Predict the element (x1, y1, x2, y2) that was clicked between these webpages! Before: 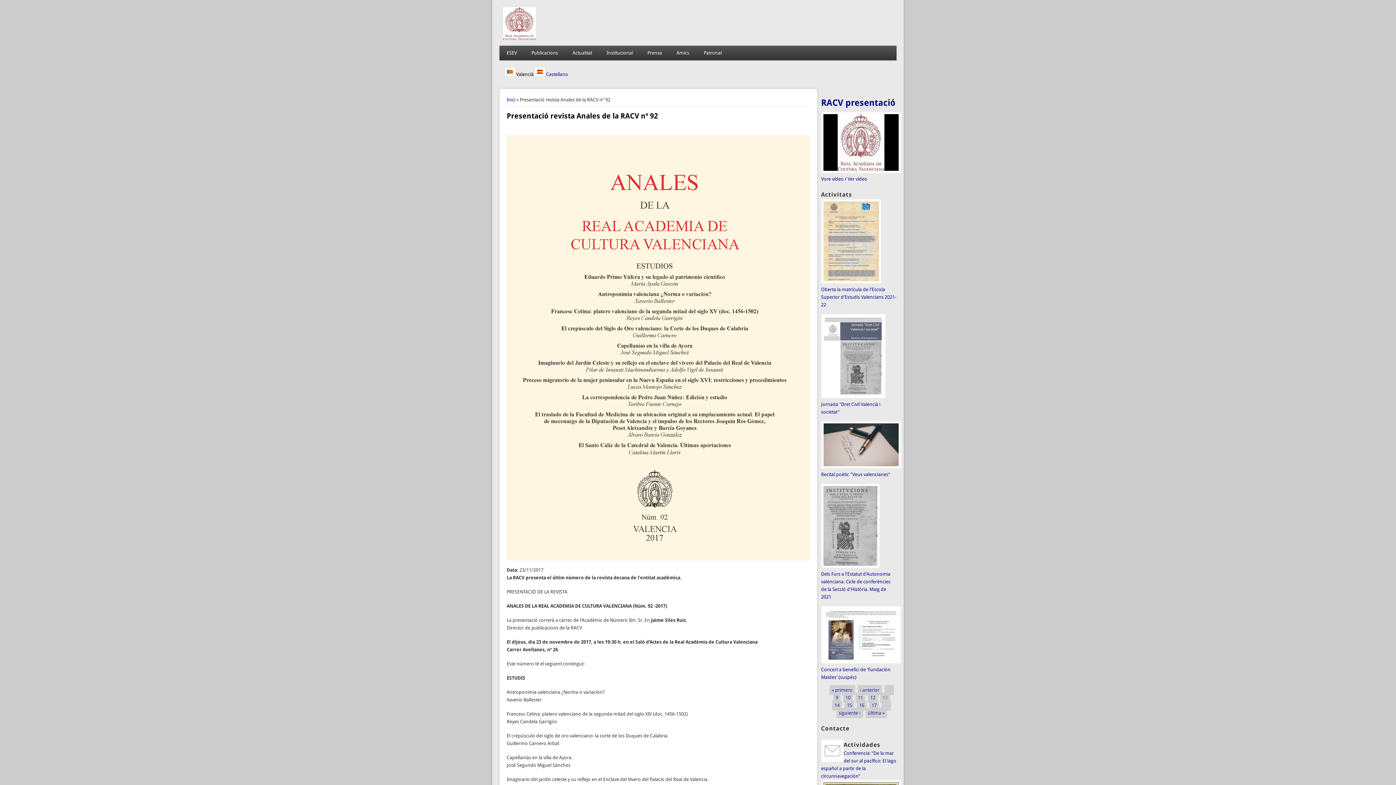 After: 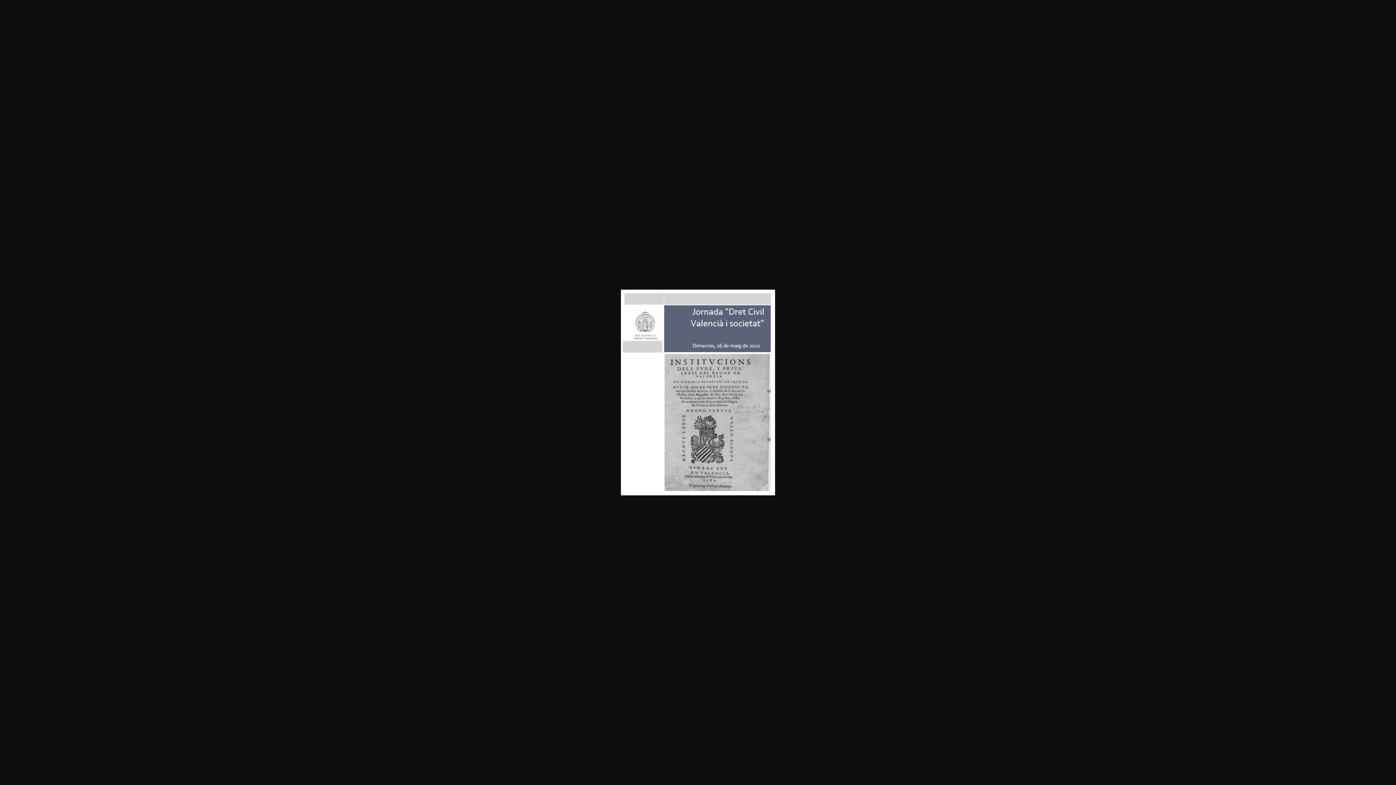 Action: bbox: (821, 394, 885, 399)